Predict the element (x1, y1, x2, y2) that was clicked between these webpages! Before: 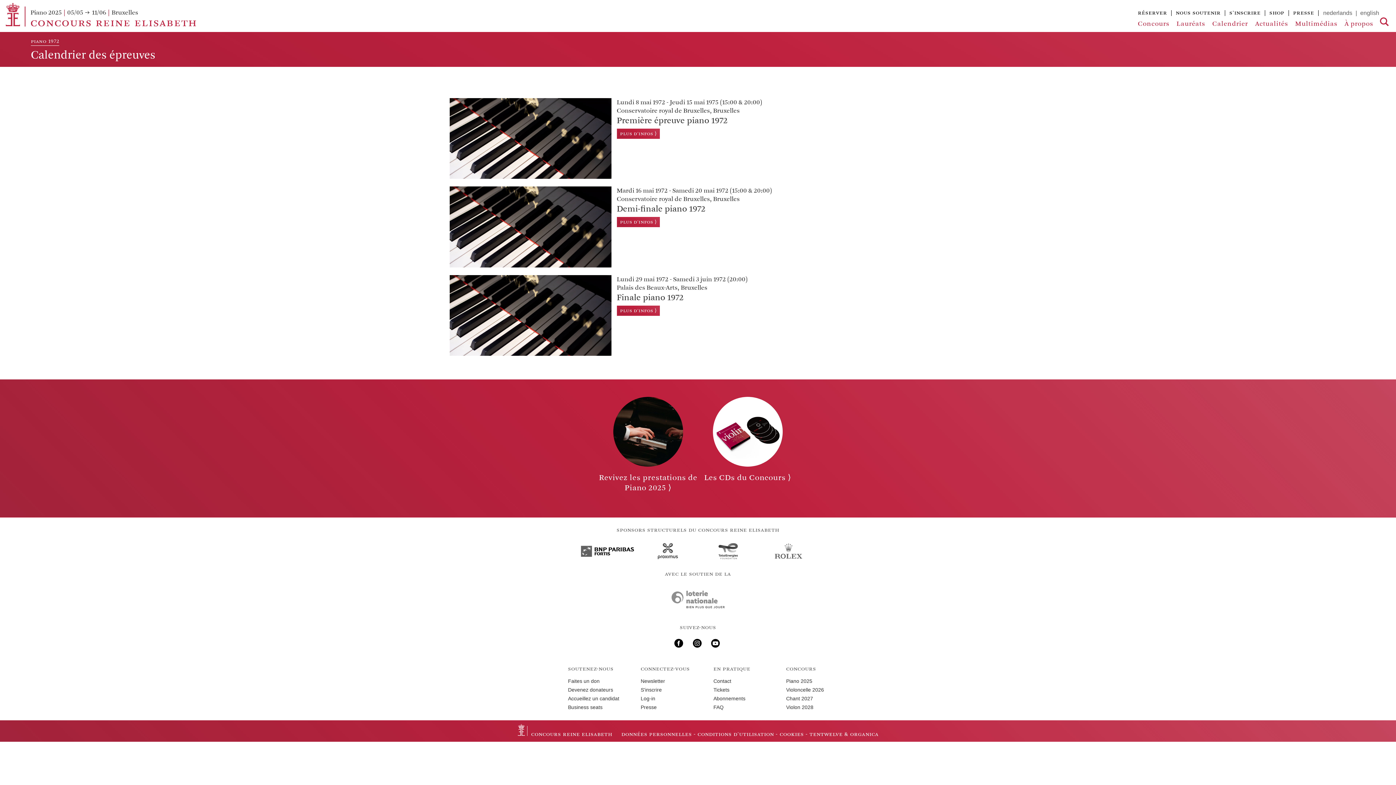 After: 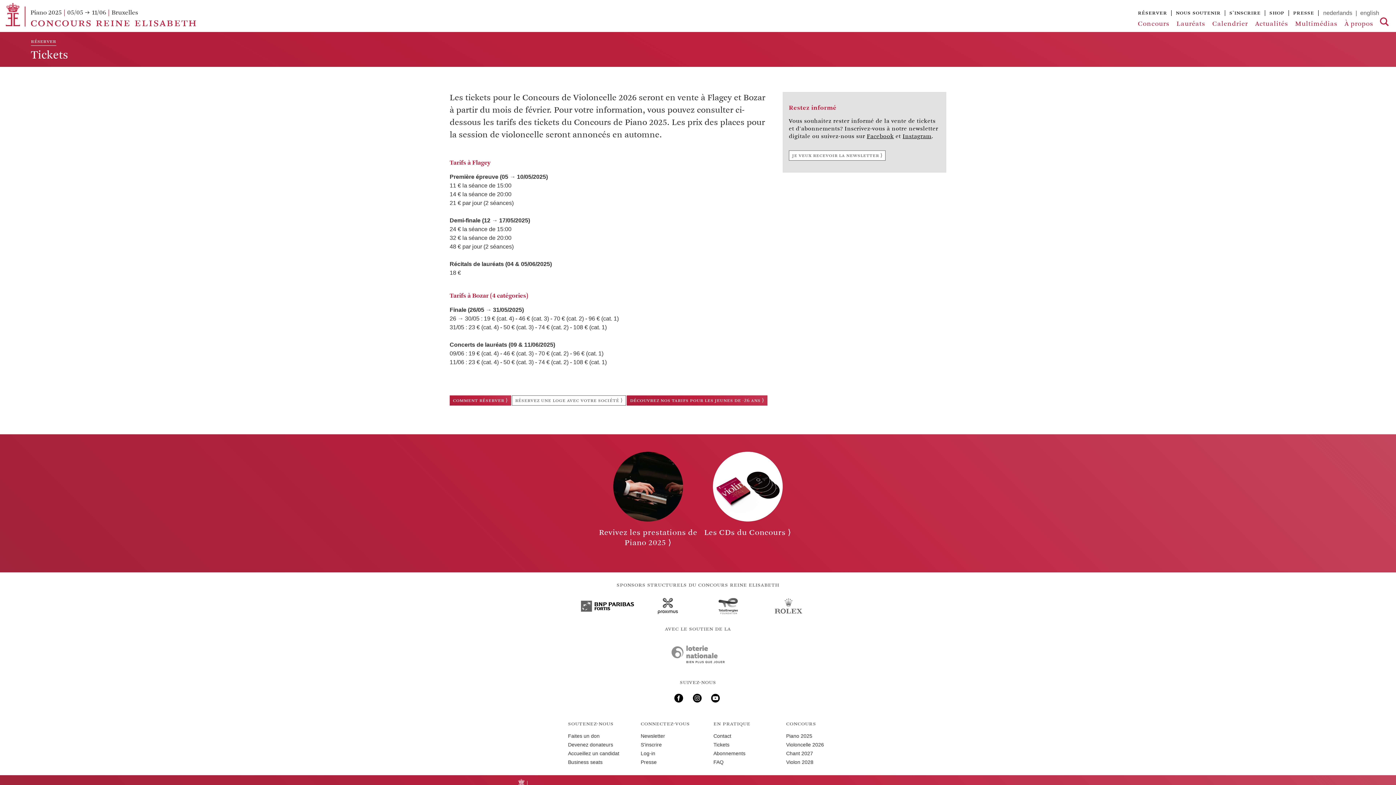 Action: bbox: (713, 687, 729, 693) label: Tickets